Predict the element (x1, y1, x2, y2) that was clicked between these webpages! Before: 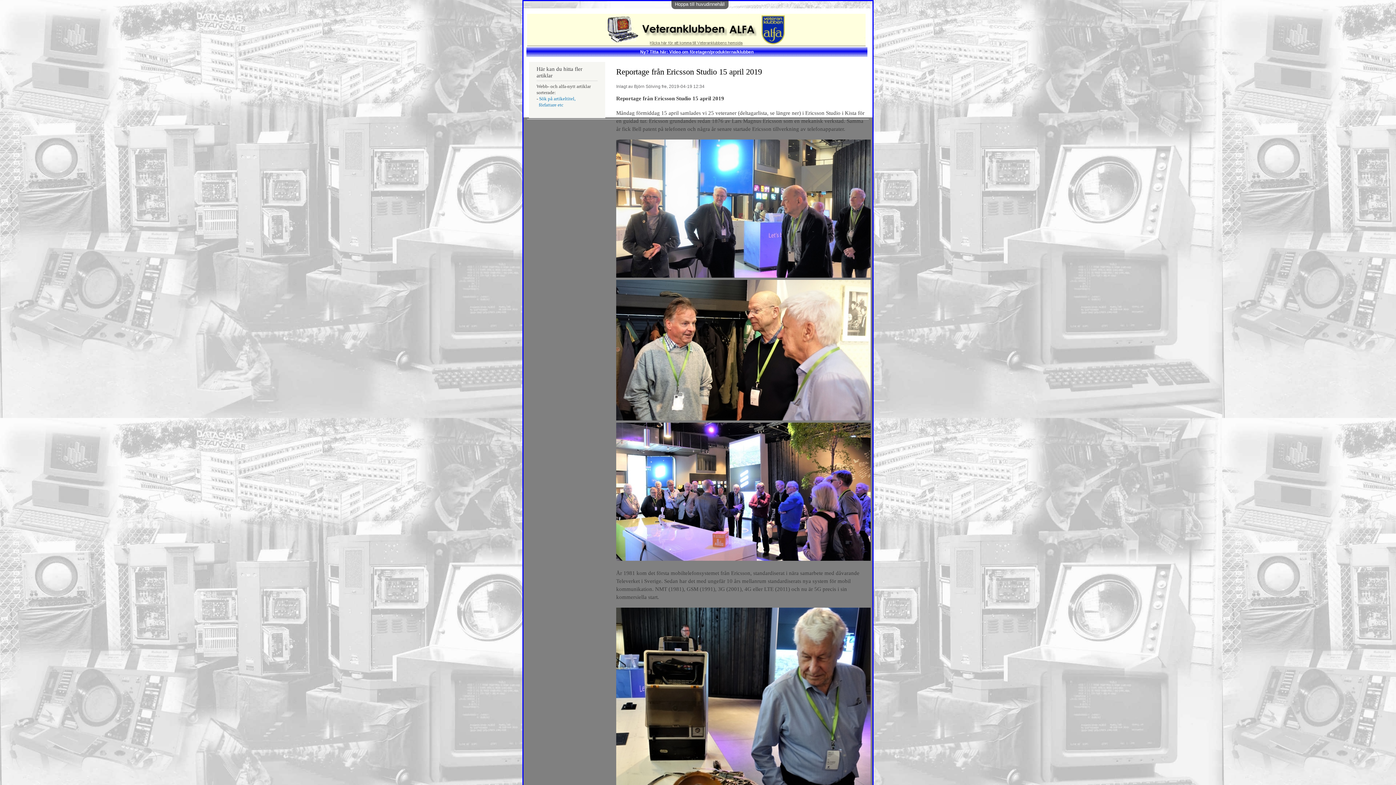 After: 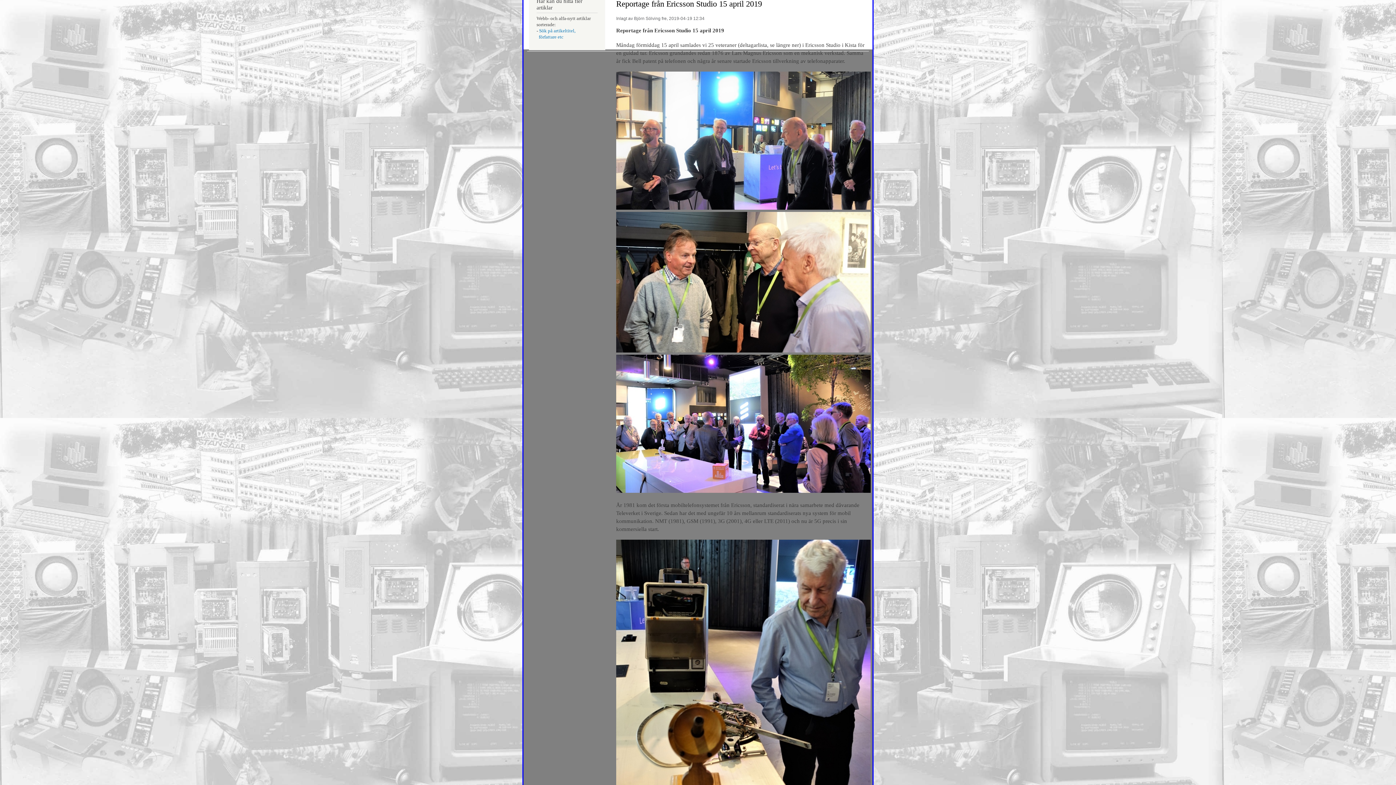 Action: label: Hoppa till huvudinnehåll bbox: (671, 0, 728, 9)